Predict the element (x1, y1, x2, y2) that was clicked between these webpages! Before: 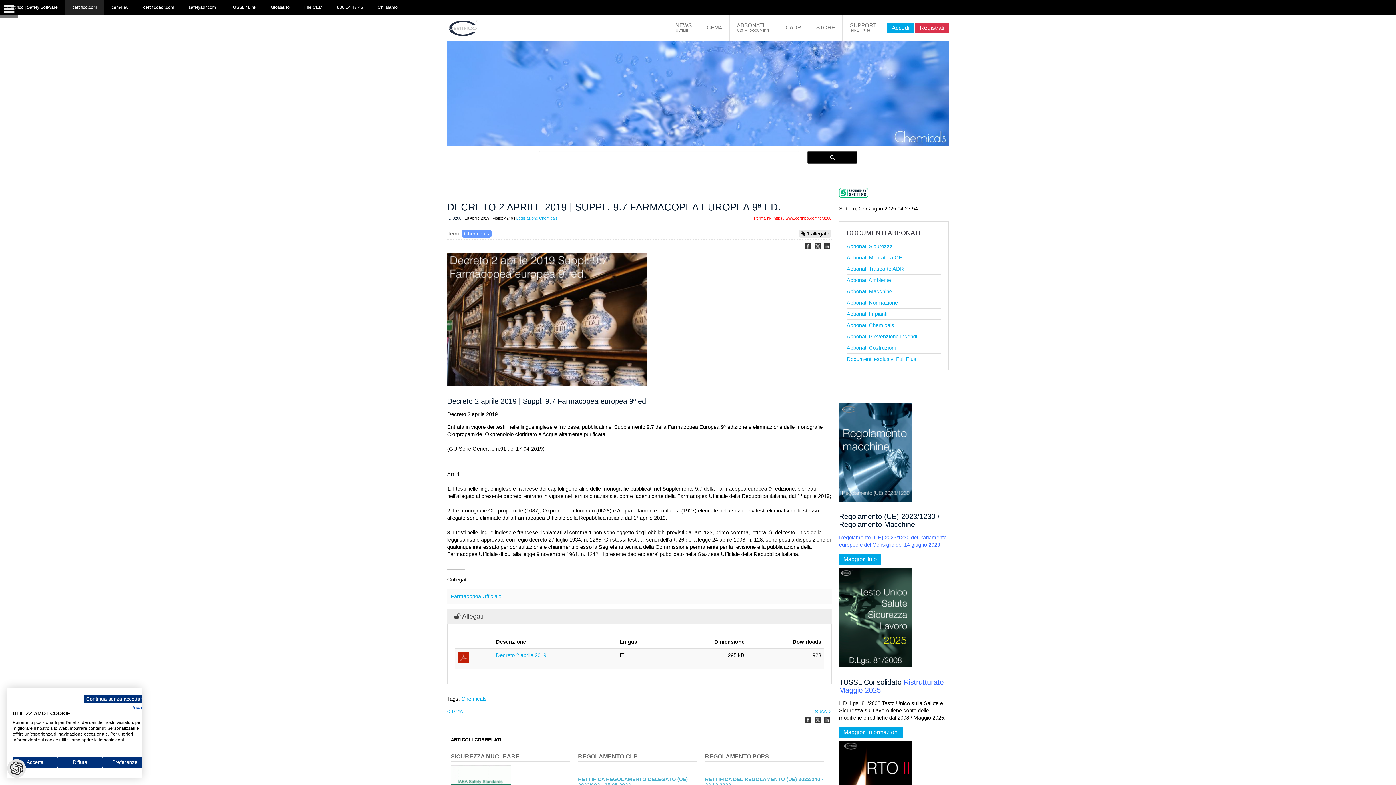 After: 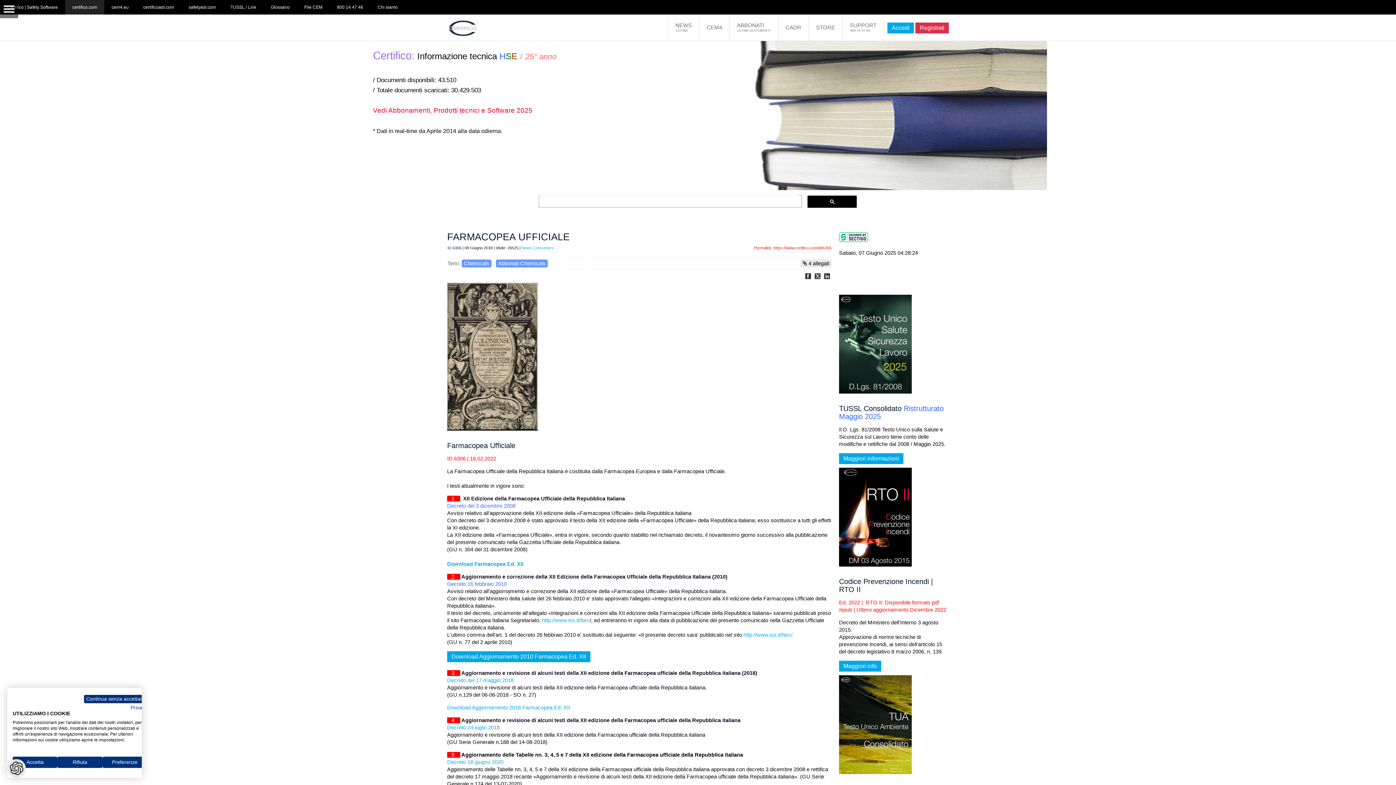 Action: label: Farmacopea Ufficiale bbox: (450, 593, 501, 599)